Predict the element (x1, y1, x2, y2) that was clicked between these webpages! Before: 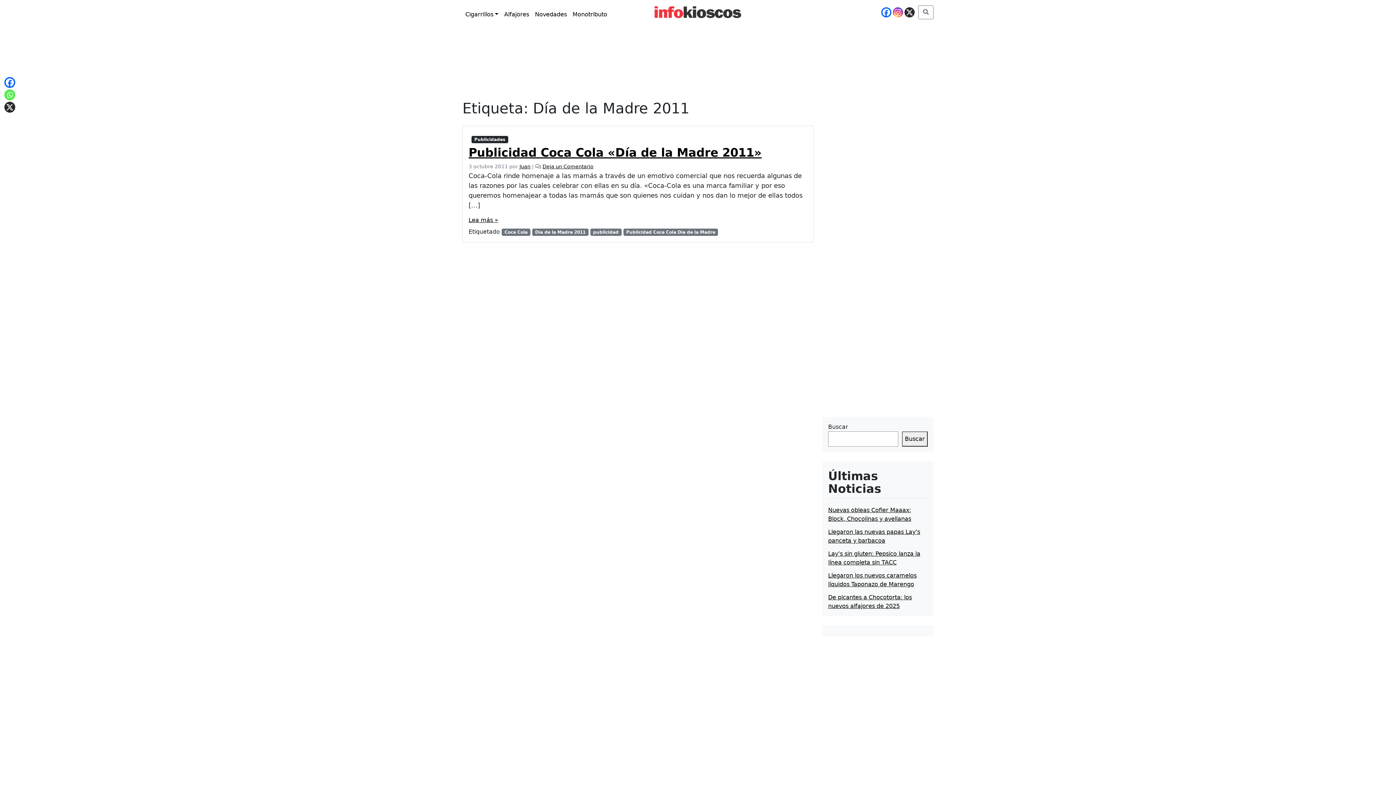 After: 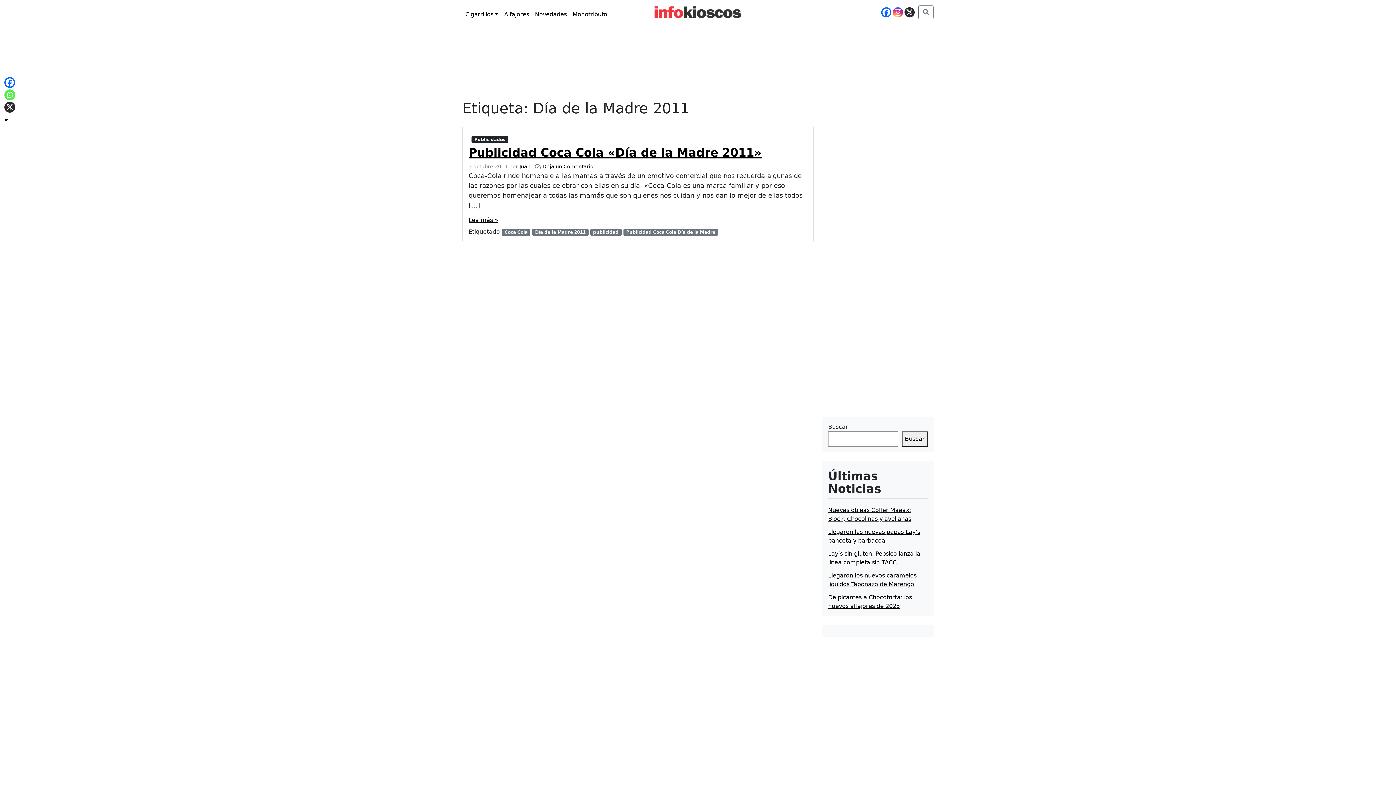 Action: label: Cigarrillos bbox: (462, 7, 501, 21)